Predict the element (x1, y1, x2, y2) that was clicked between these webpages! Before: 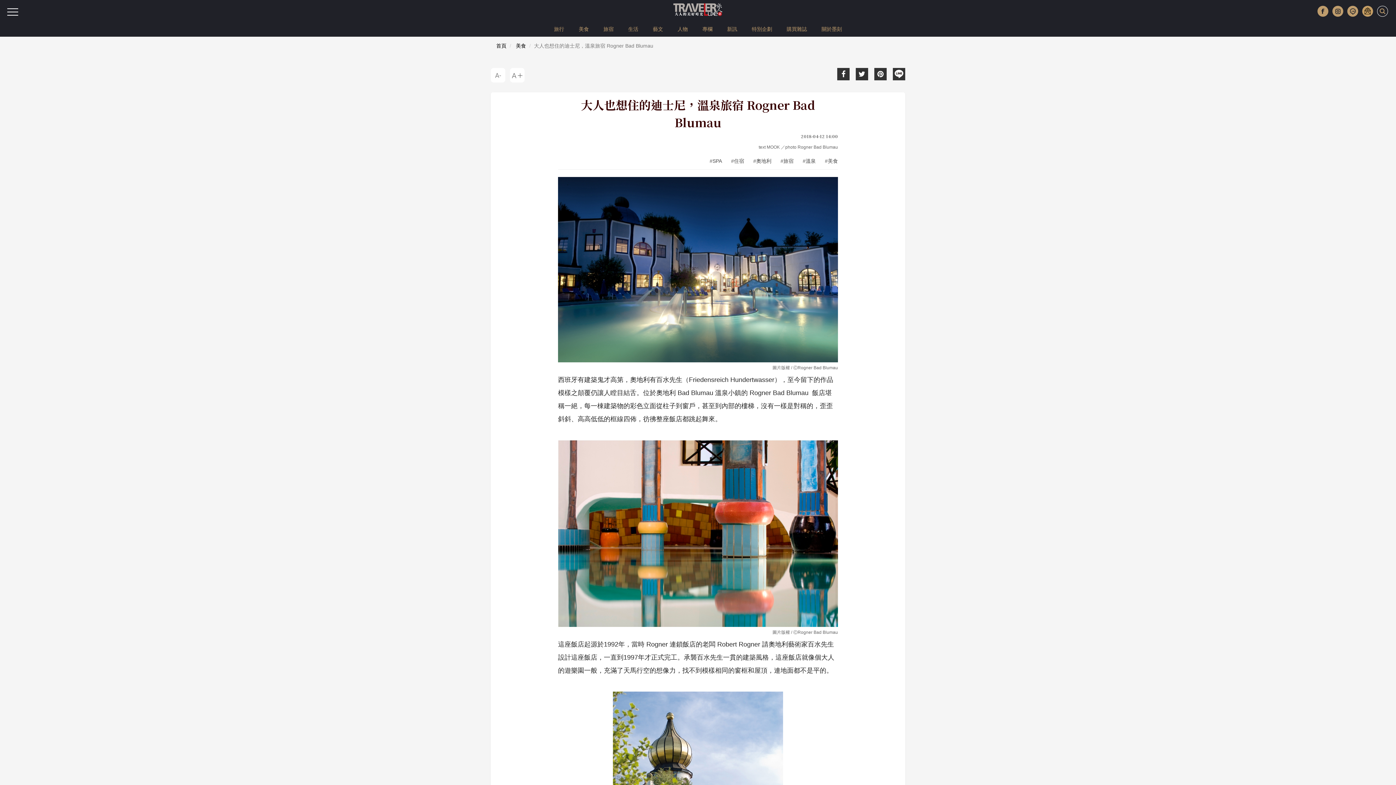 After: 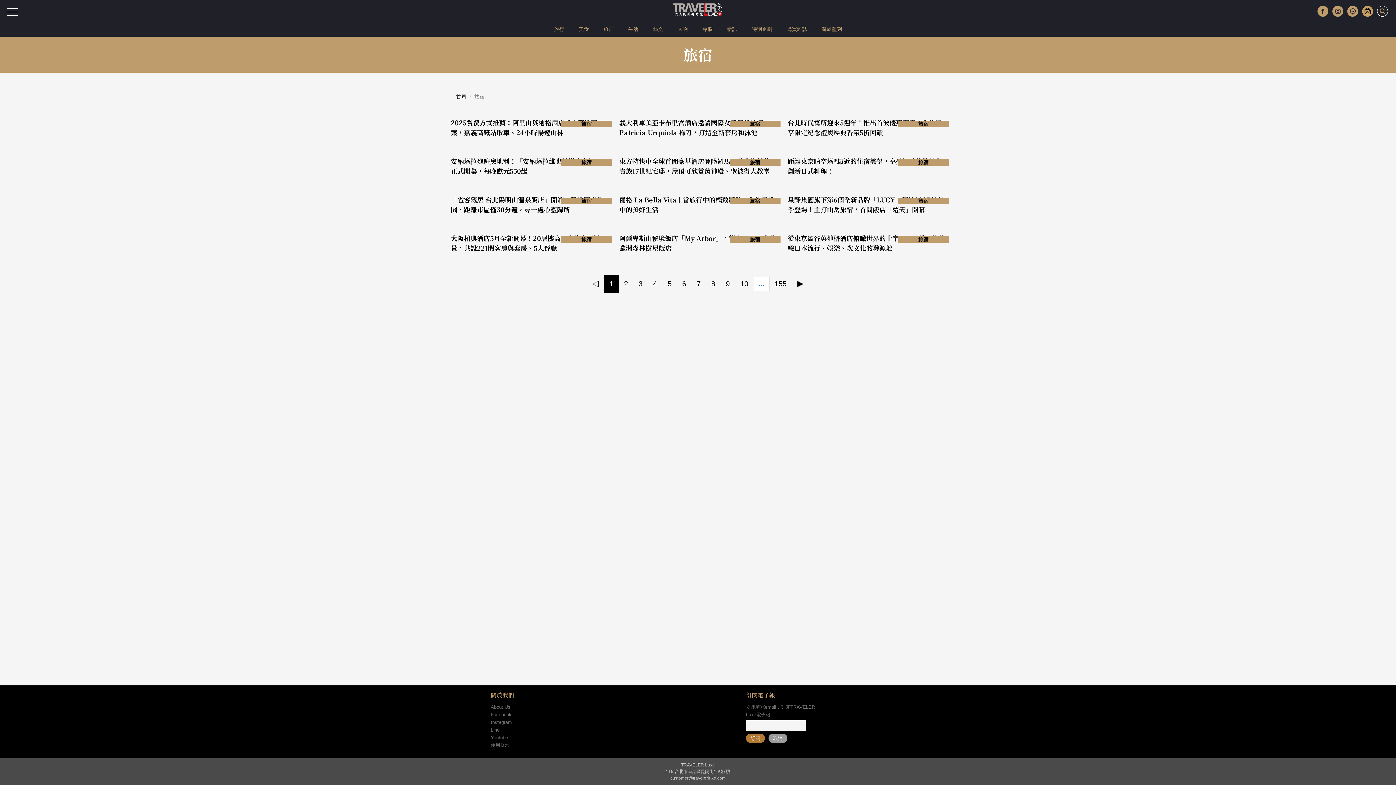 Action: label: 旅宿 bbox: (596, 20, 621, 38)